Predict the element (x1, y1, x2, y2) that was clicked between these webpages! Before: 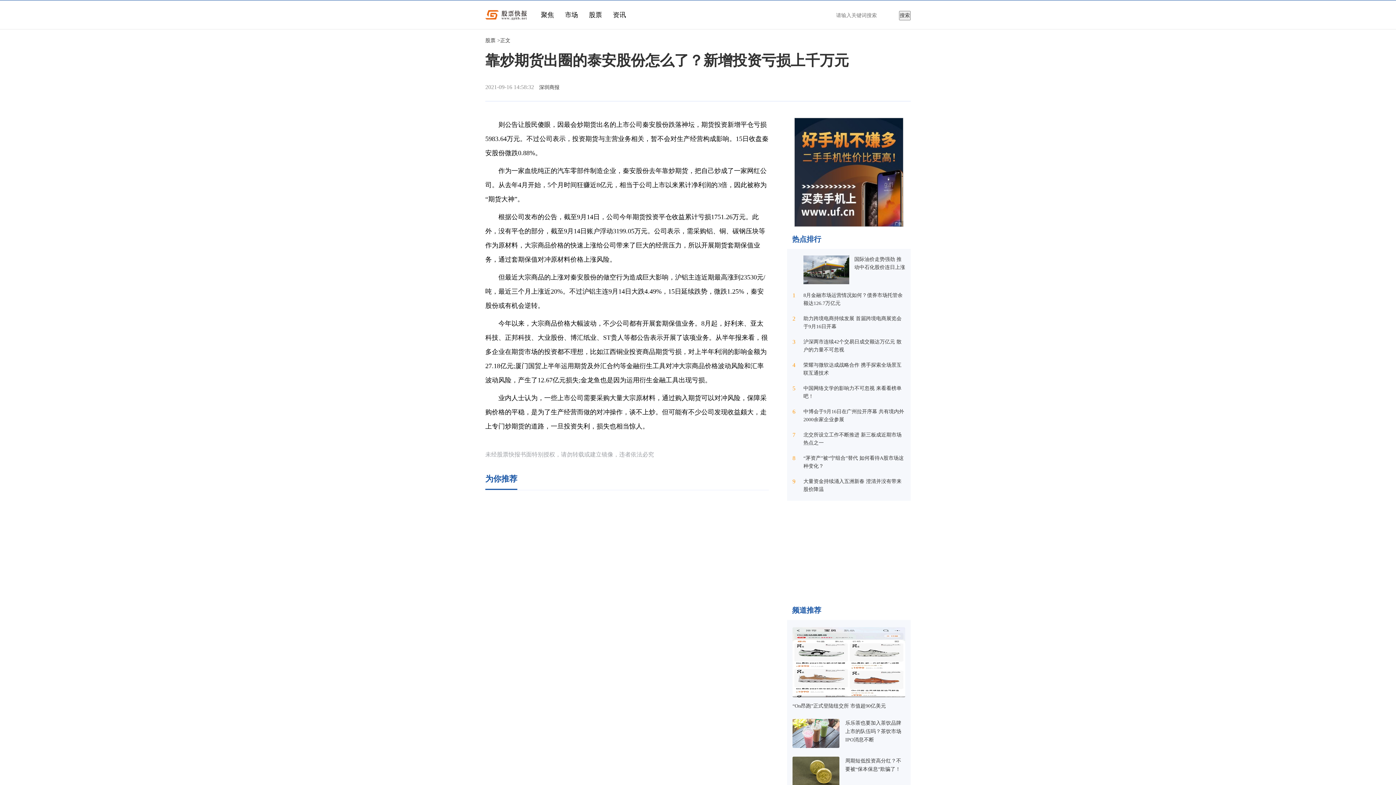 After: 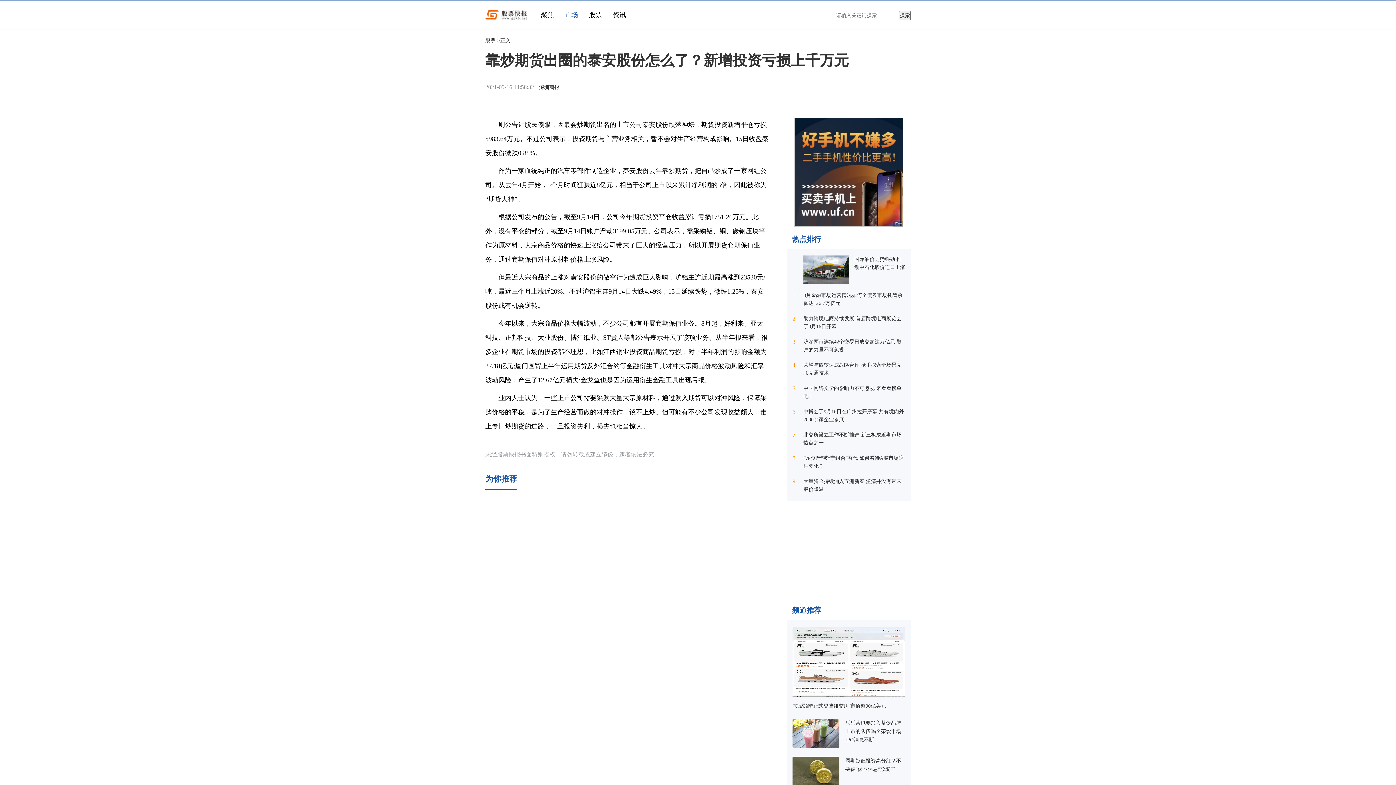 Action: bbox: (565, 11, 578, 18) label: 市场